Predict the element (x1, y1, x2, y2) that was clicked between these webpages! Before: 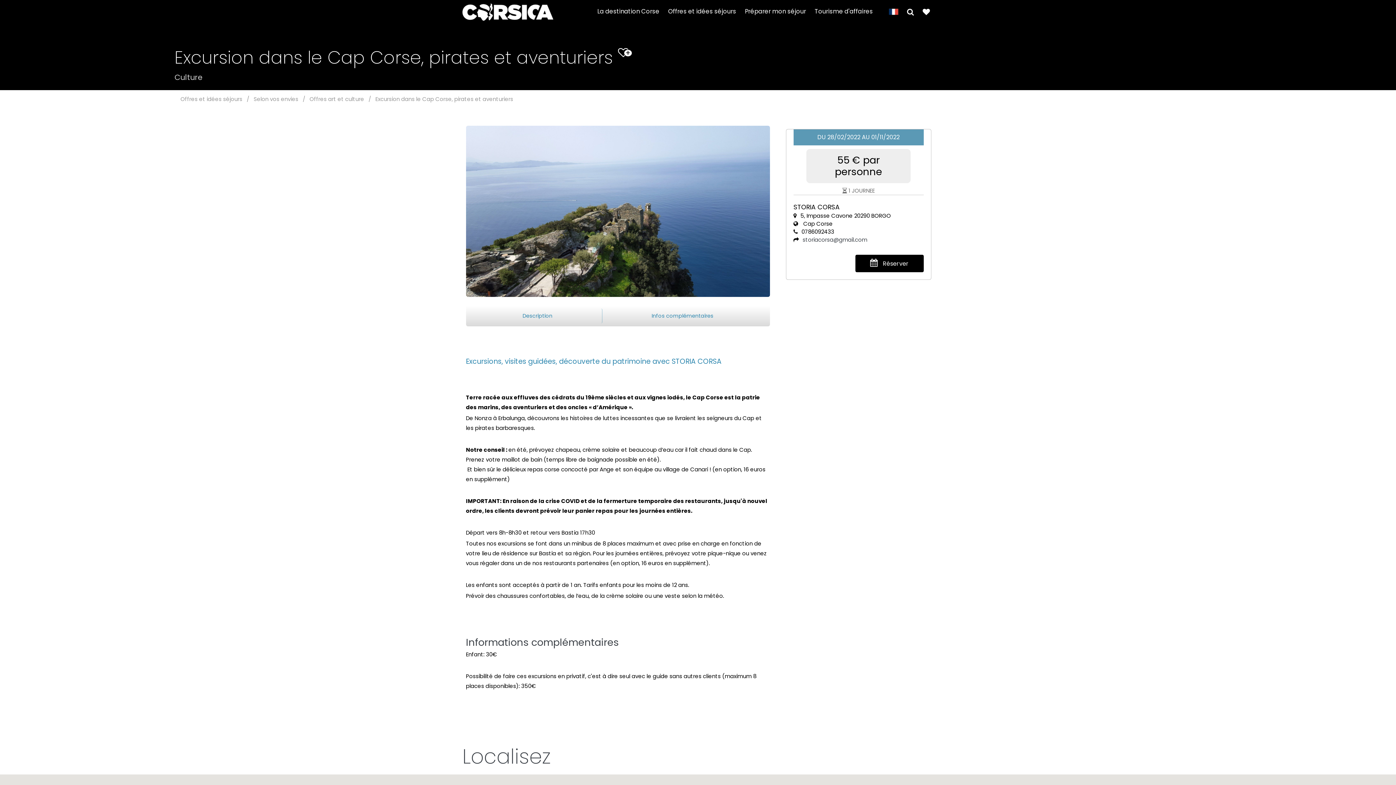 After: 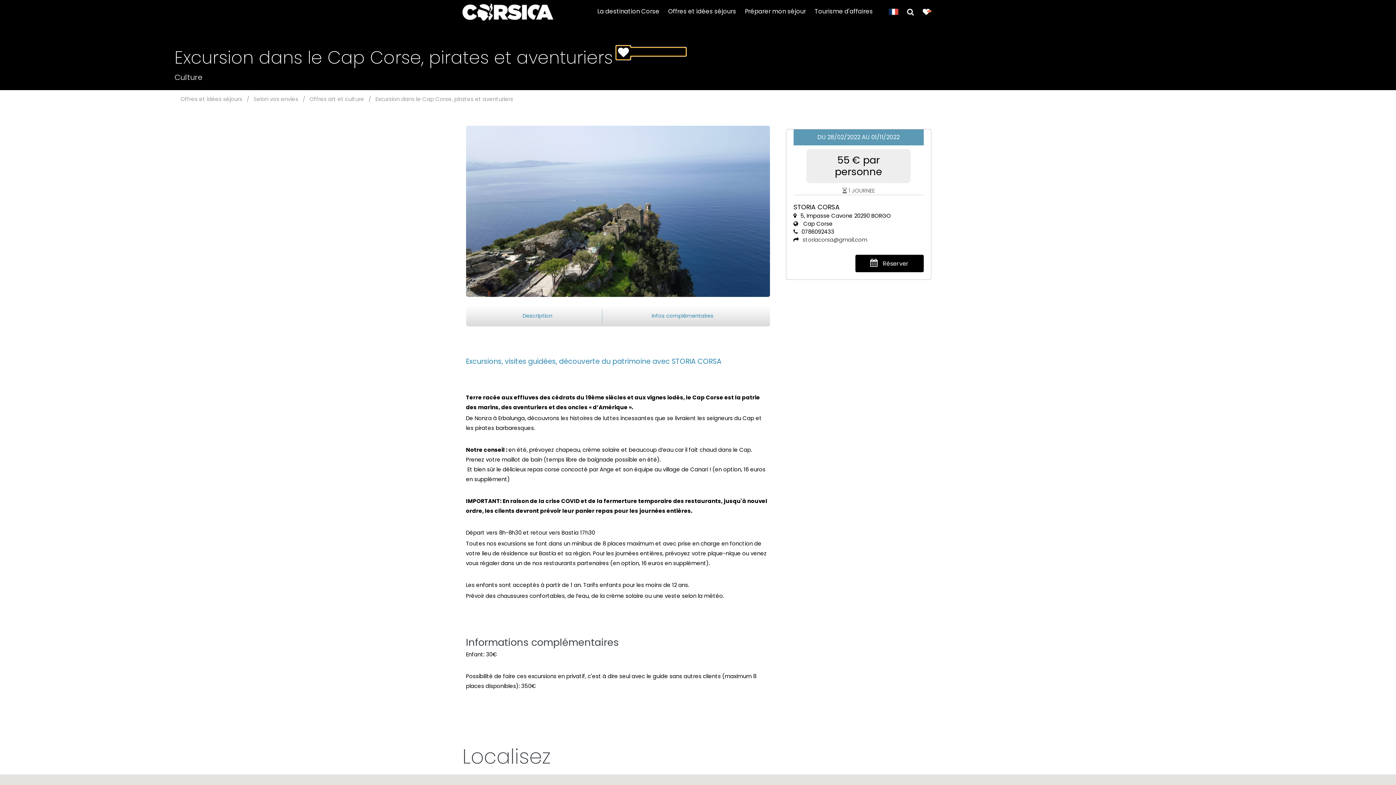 Action: bbox: (616, 45, 630, 59) label: +
Ajouté à mon carnet
Fiche déjà présente